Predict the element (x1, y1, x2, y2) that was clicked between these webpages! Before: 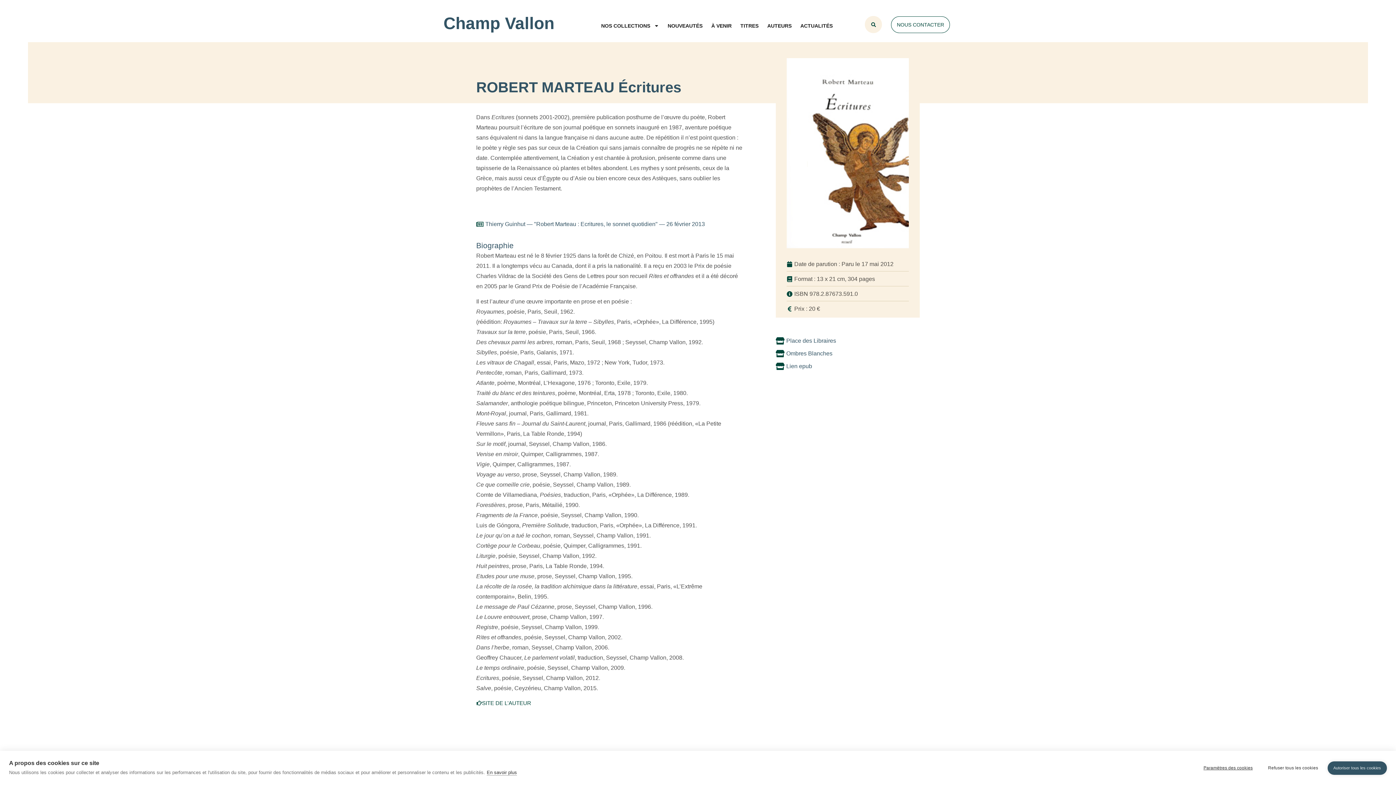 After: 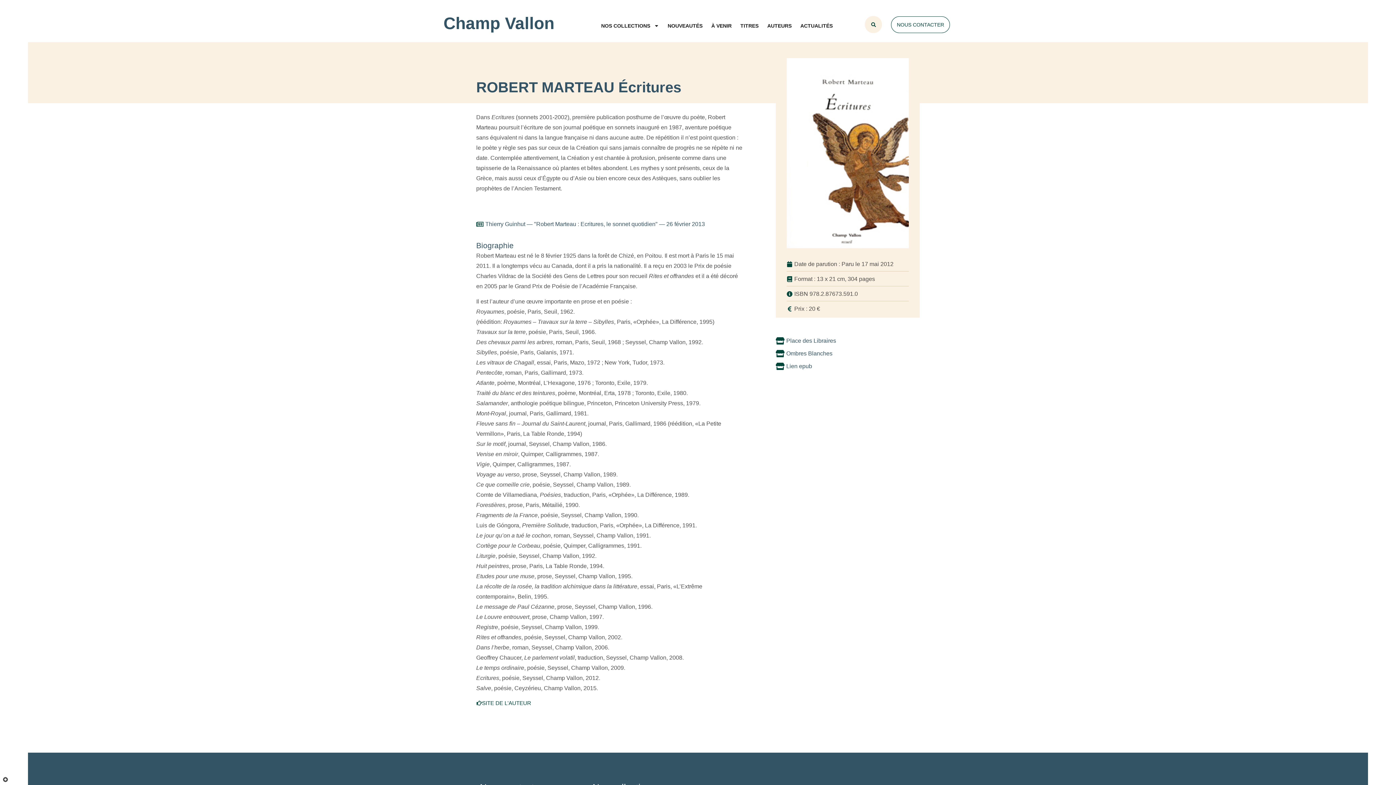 Action: bbox: (1262, 761, 1324, 775) label: Refuser tous les cookies